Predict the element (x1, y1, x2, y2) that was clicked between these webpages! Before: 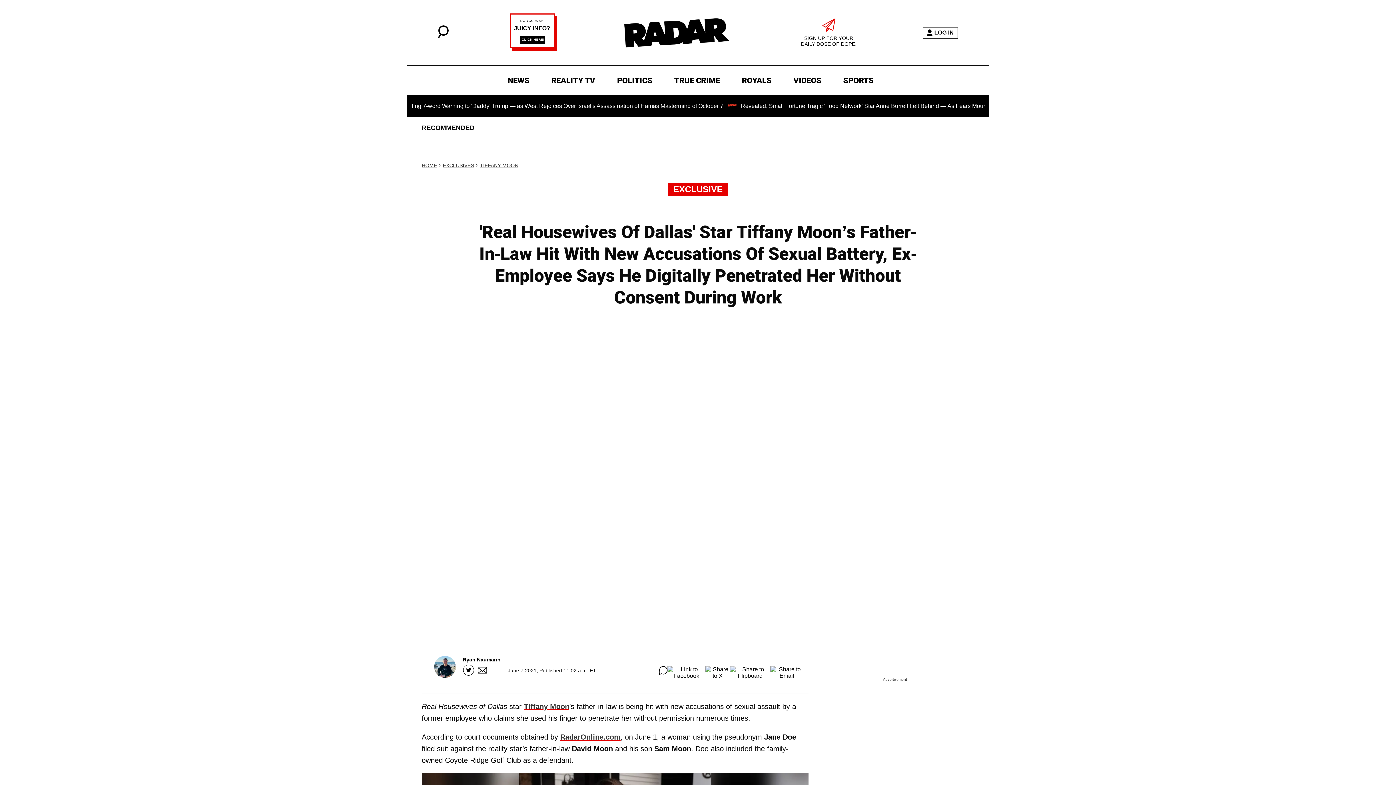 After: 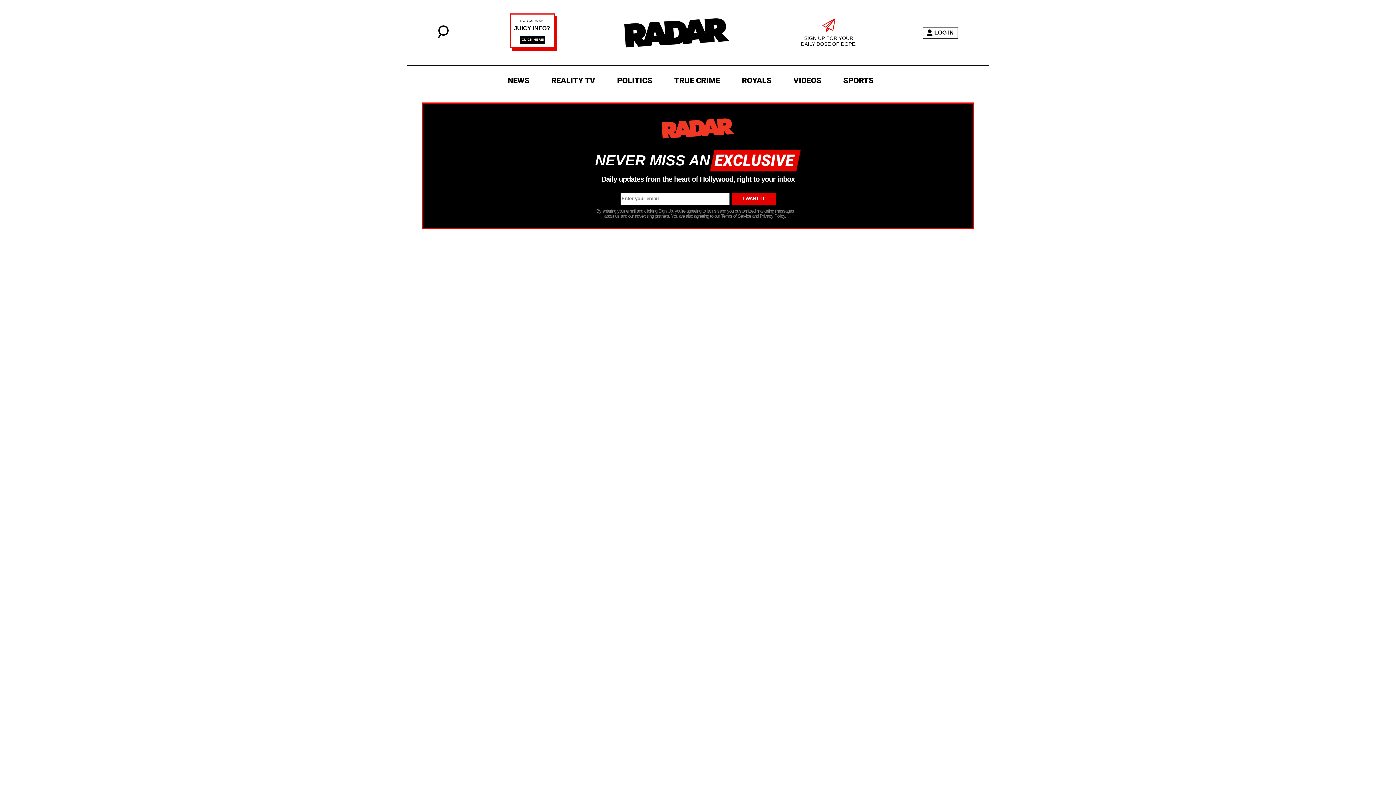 Action: bbox: (796, 28, 861, 46) label: SIGN UP FOR YOUR
DAILY DOSE OF DOPE.